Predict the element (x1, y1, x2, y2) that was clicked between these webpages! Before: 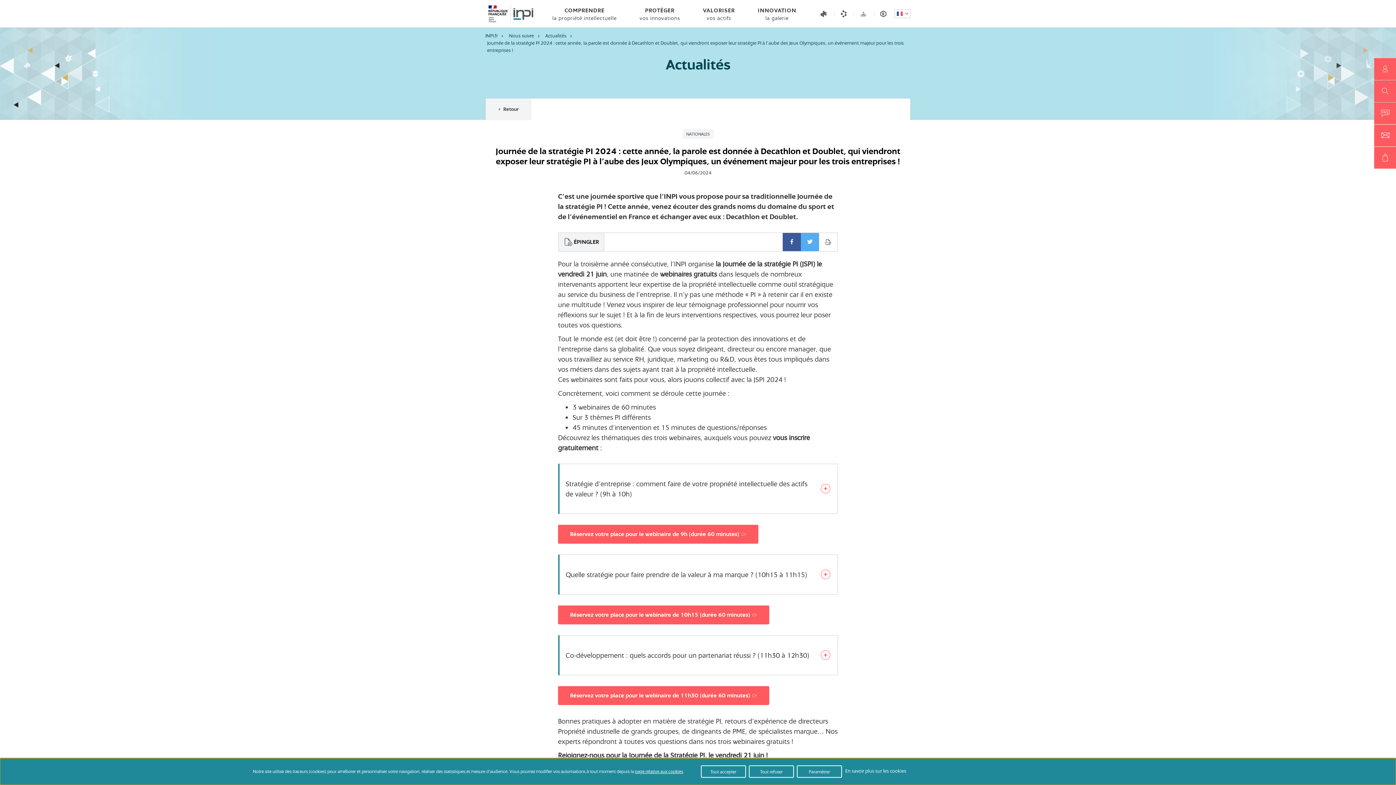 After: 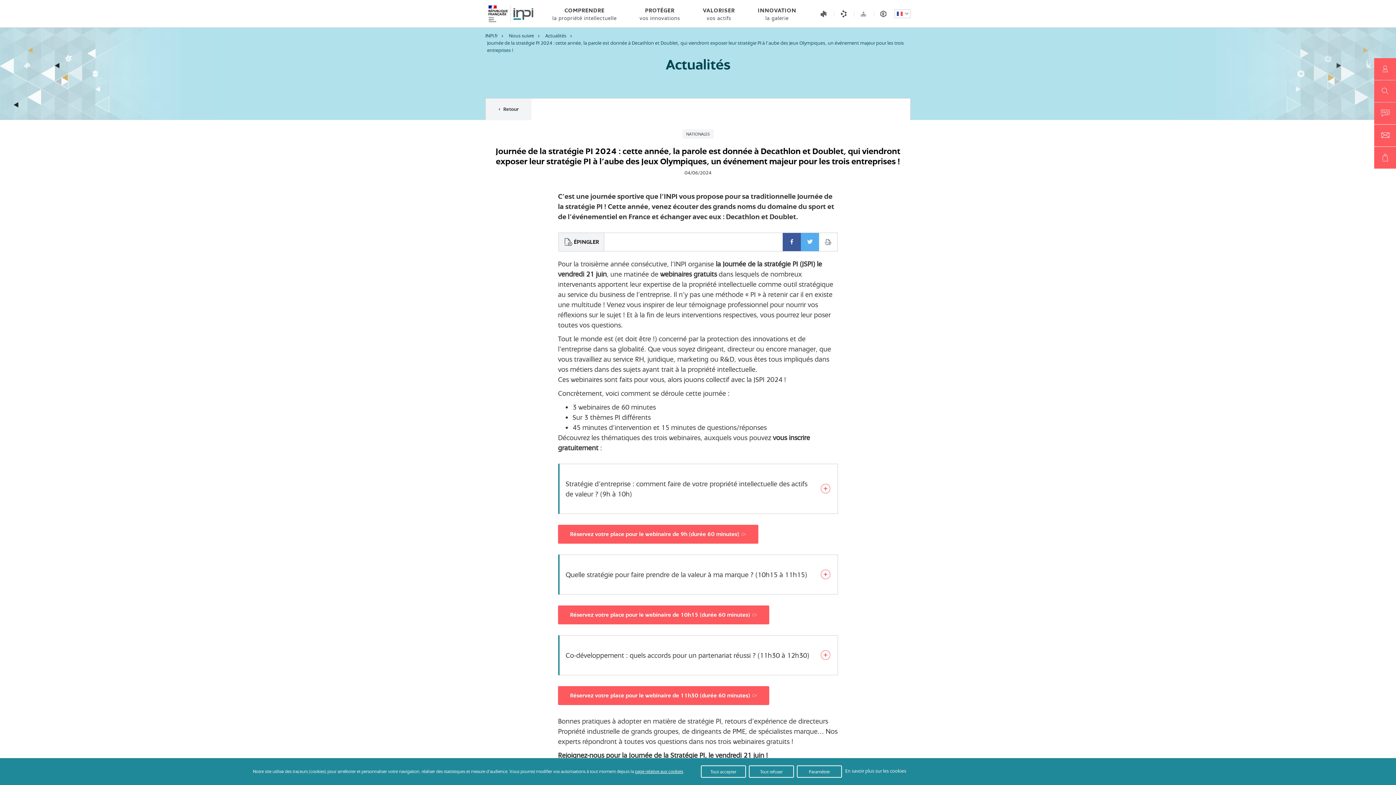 Action: bbox: (782, 233, 801, 251) label: Facebook